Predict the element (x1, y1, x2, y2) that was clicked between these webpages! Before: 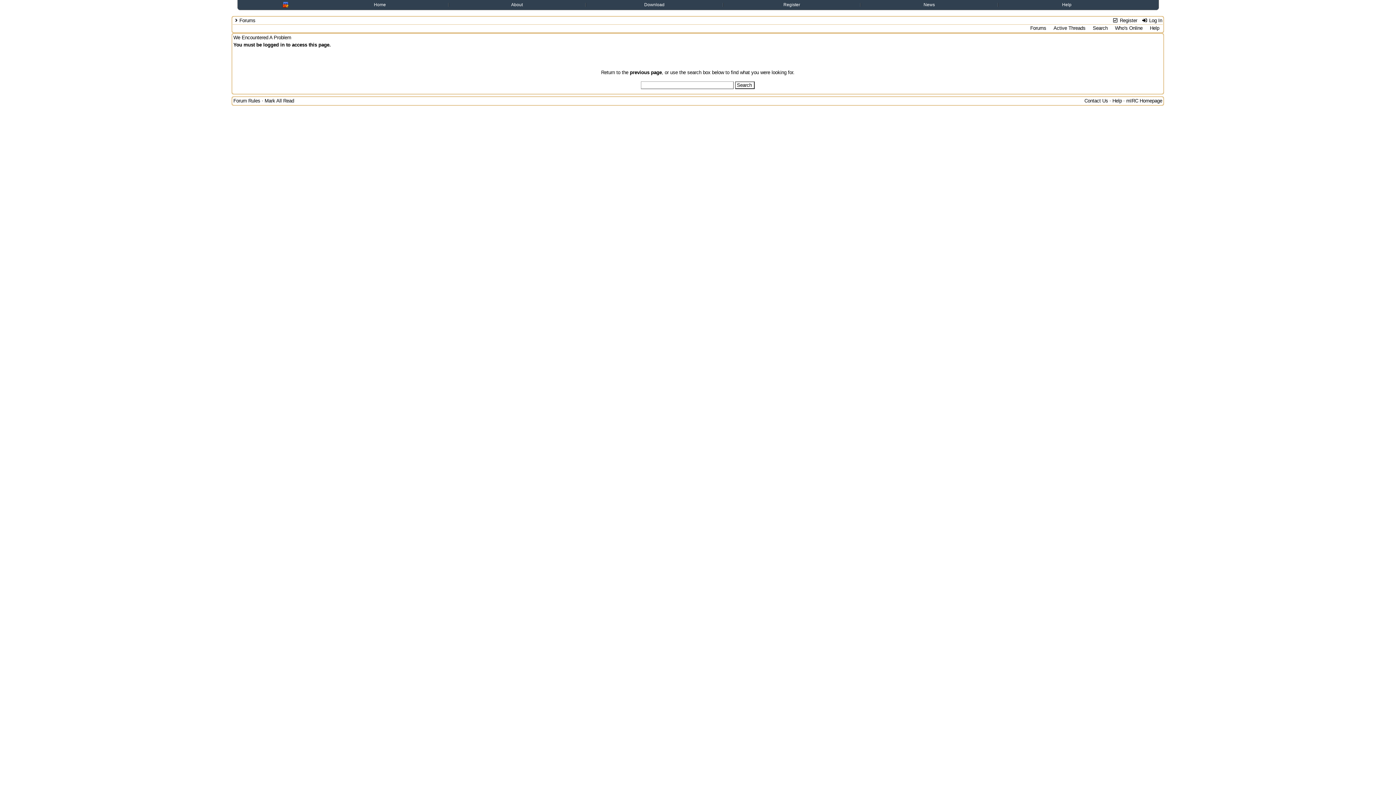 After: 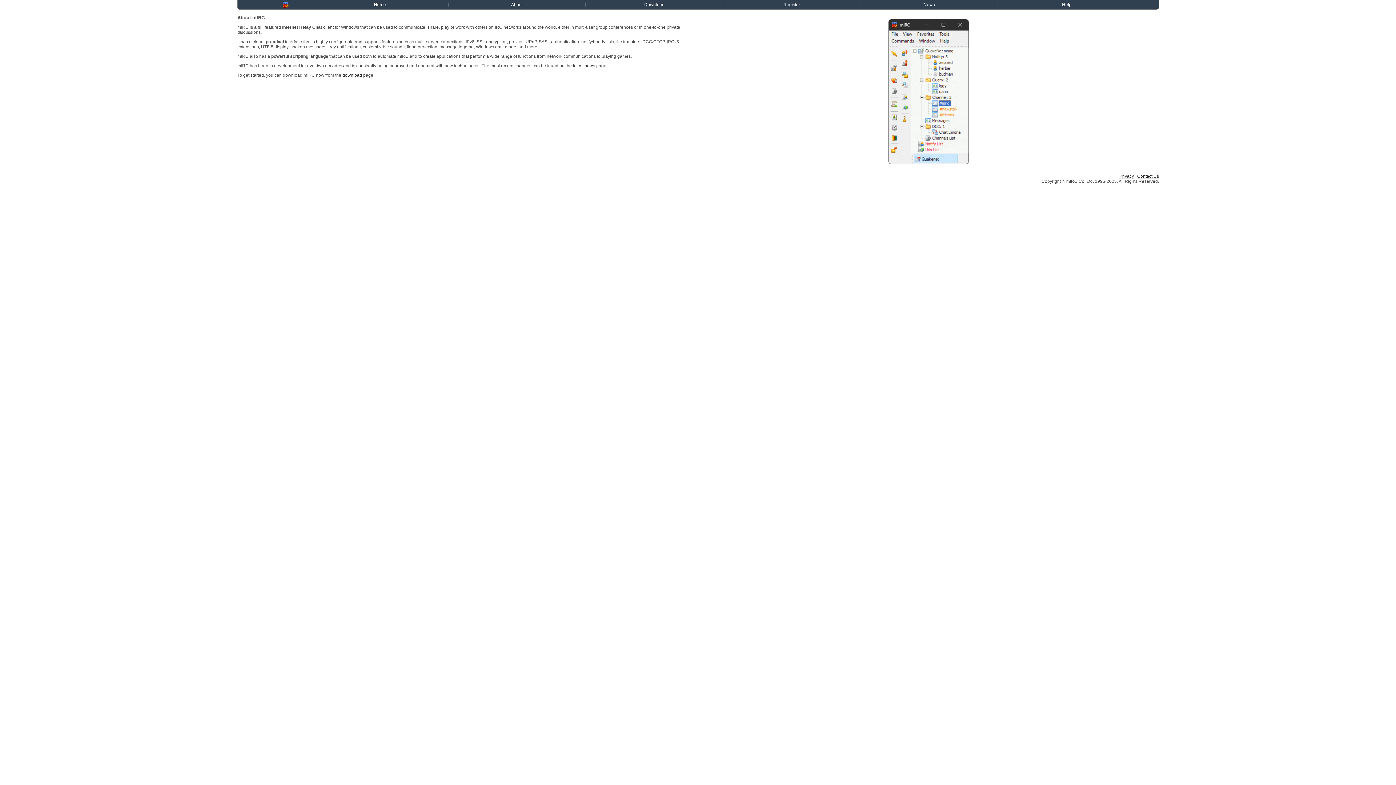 Action: label: About bbox: (511, 2, 522, 7)